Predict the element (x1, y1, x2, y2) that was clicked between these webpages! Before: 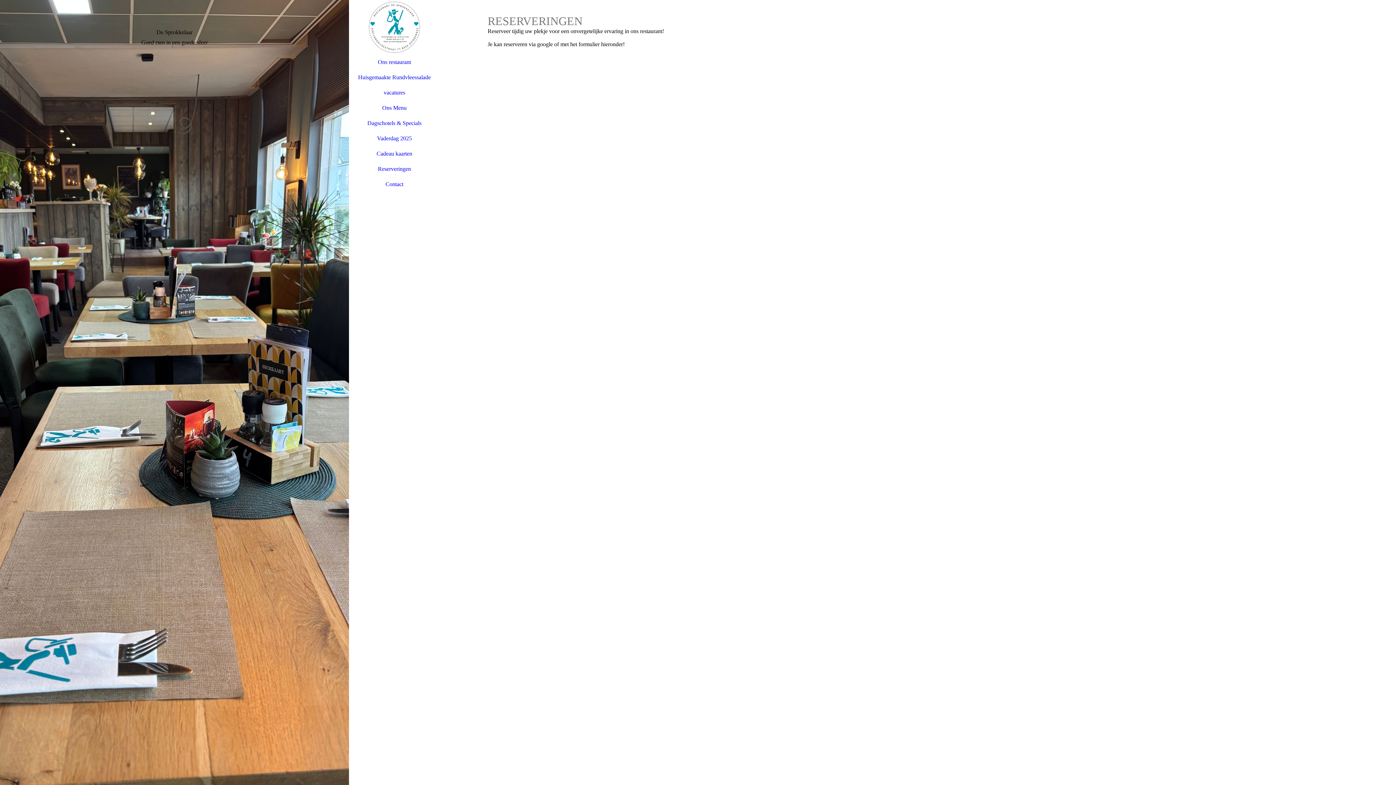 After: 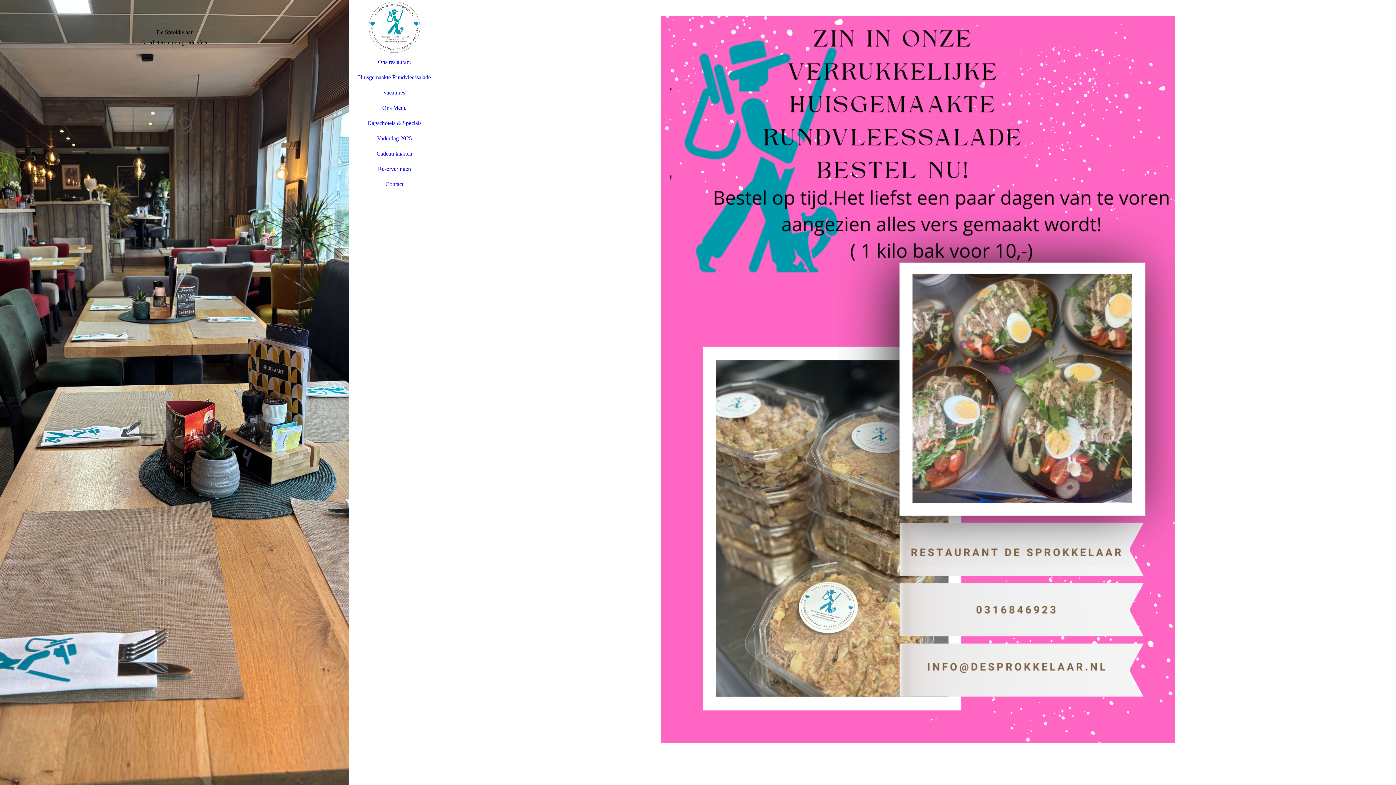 Action: bbox: (349, 69, 440, 85) label: Huisgemaakte Rundvleessalade